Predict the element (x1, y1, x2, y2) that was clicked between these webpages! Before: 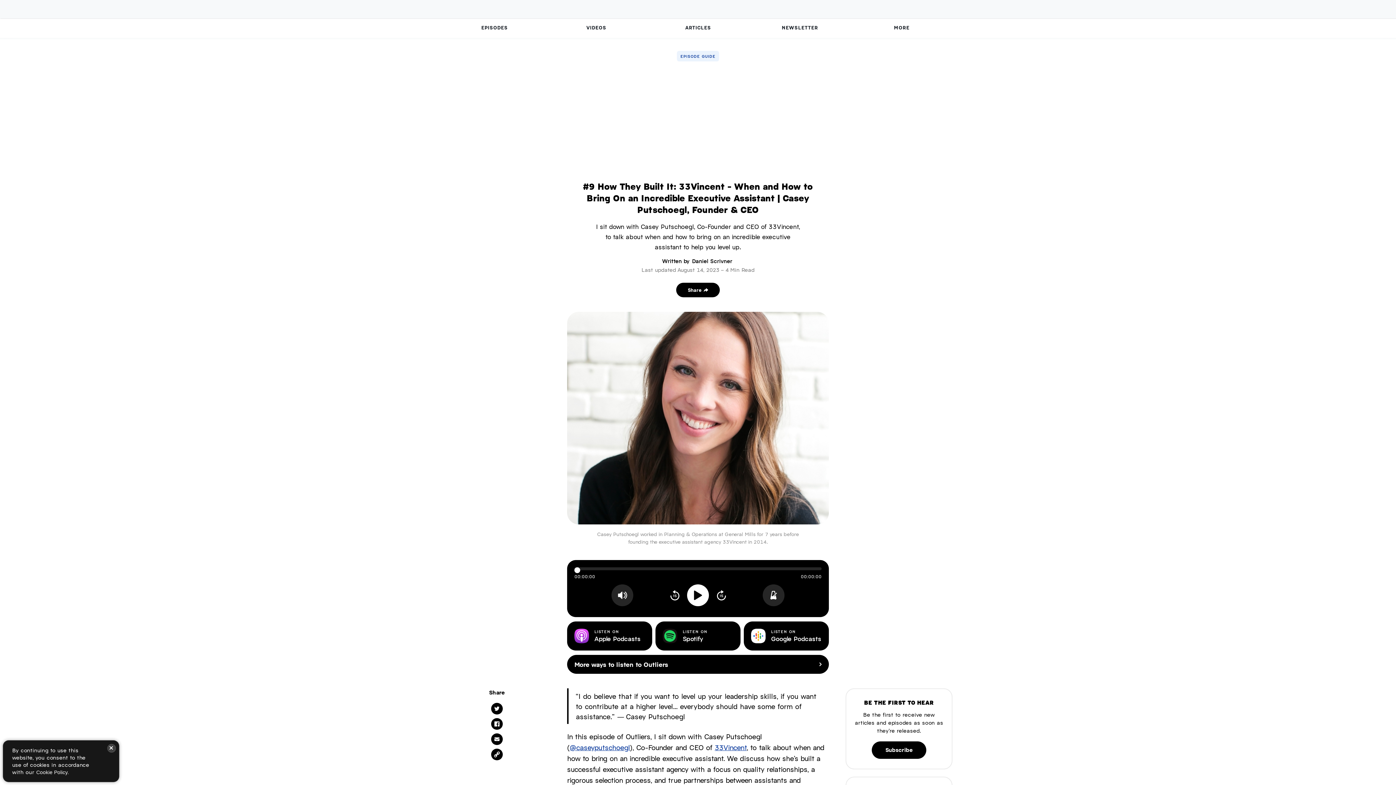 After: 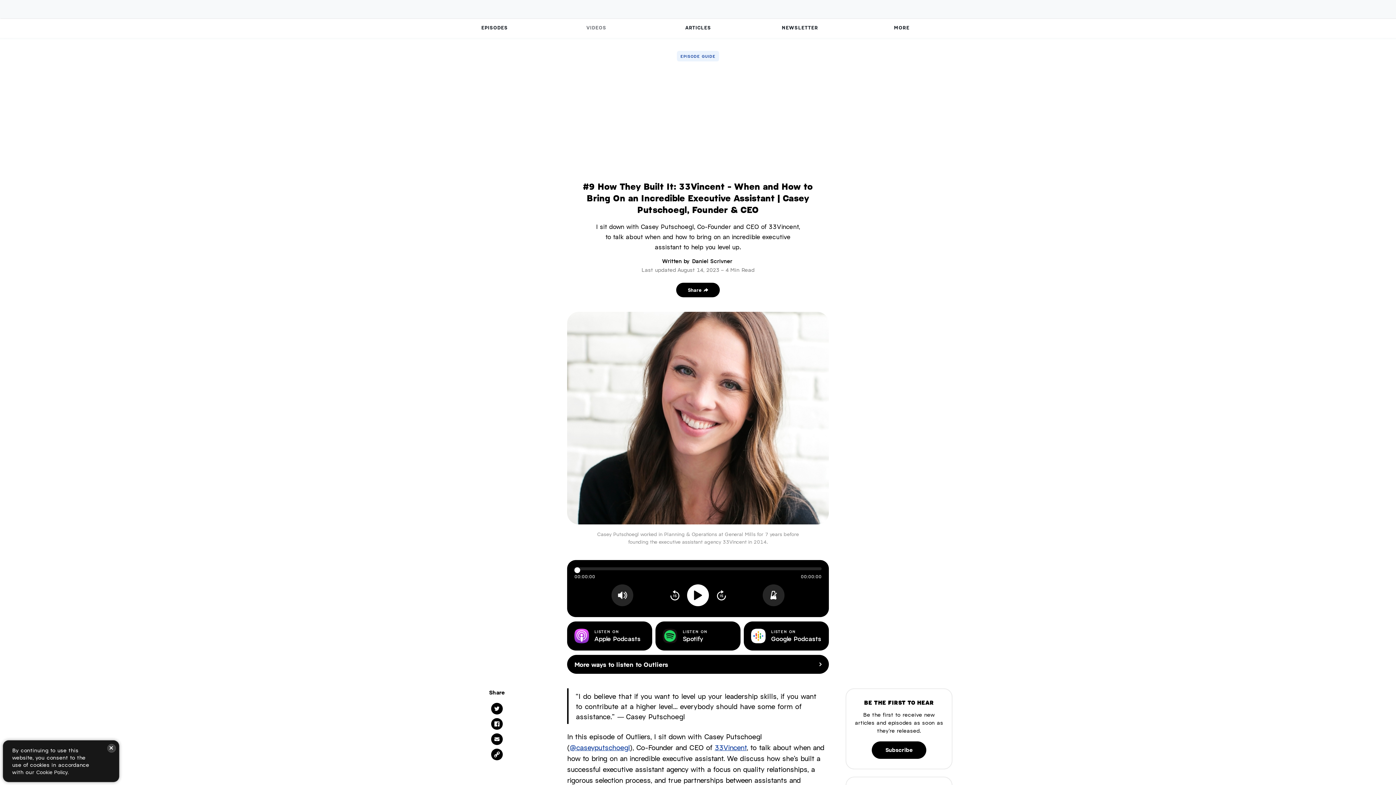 Action: label: VIDEOS
 bbox: (545, 18, 647, 37)